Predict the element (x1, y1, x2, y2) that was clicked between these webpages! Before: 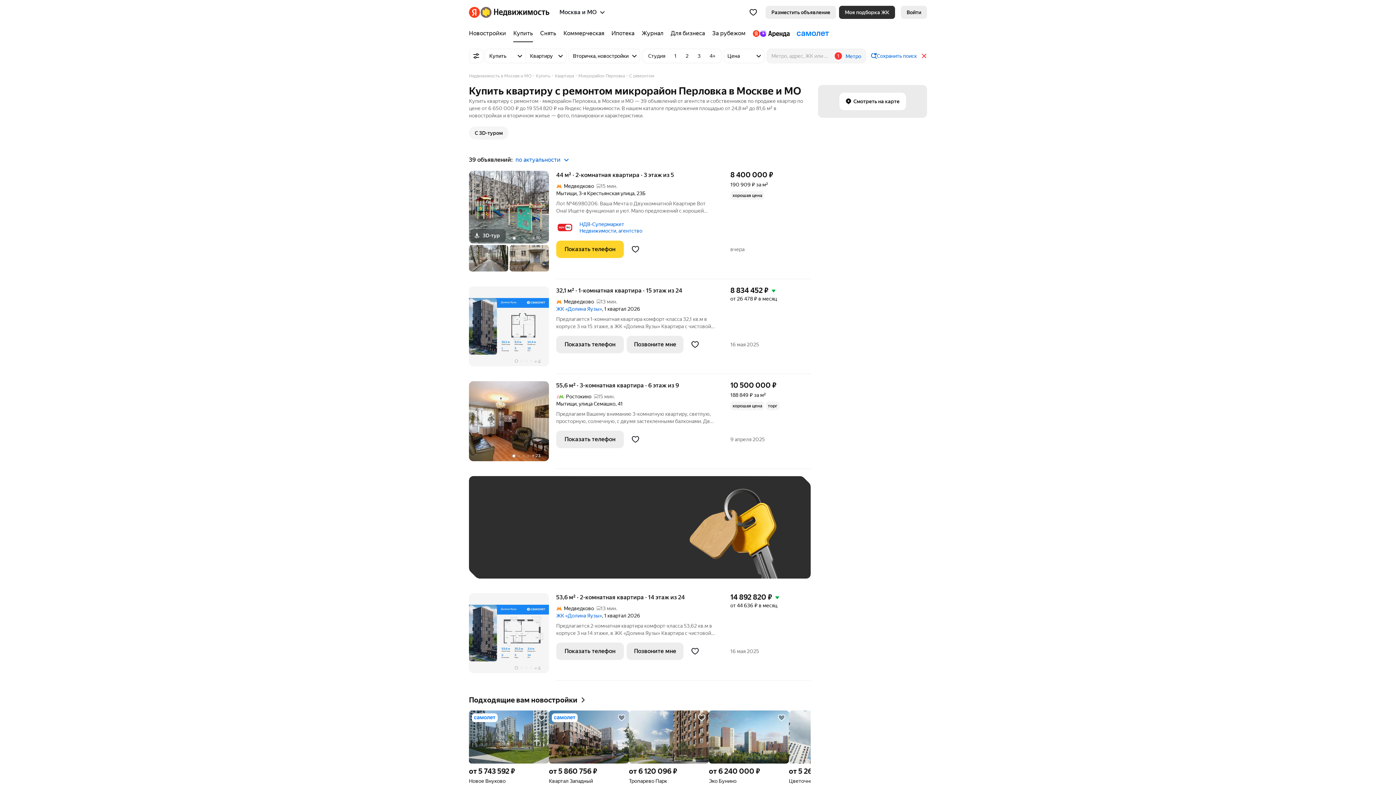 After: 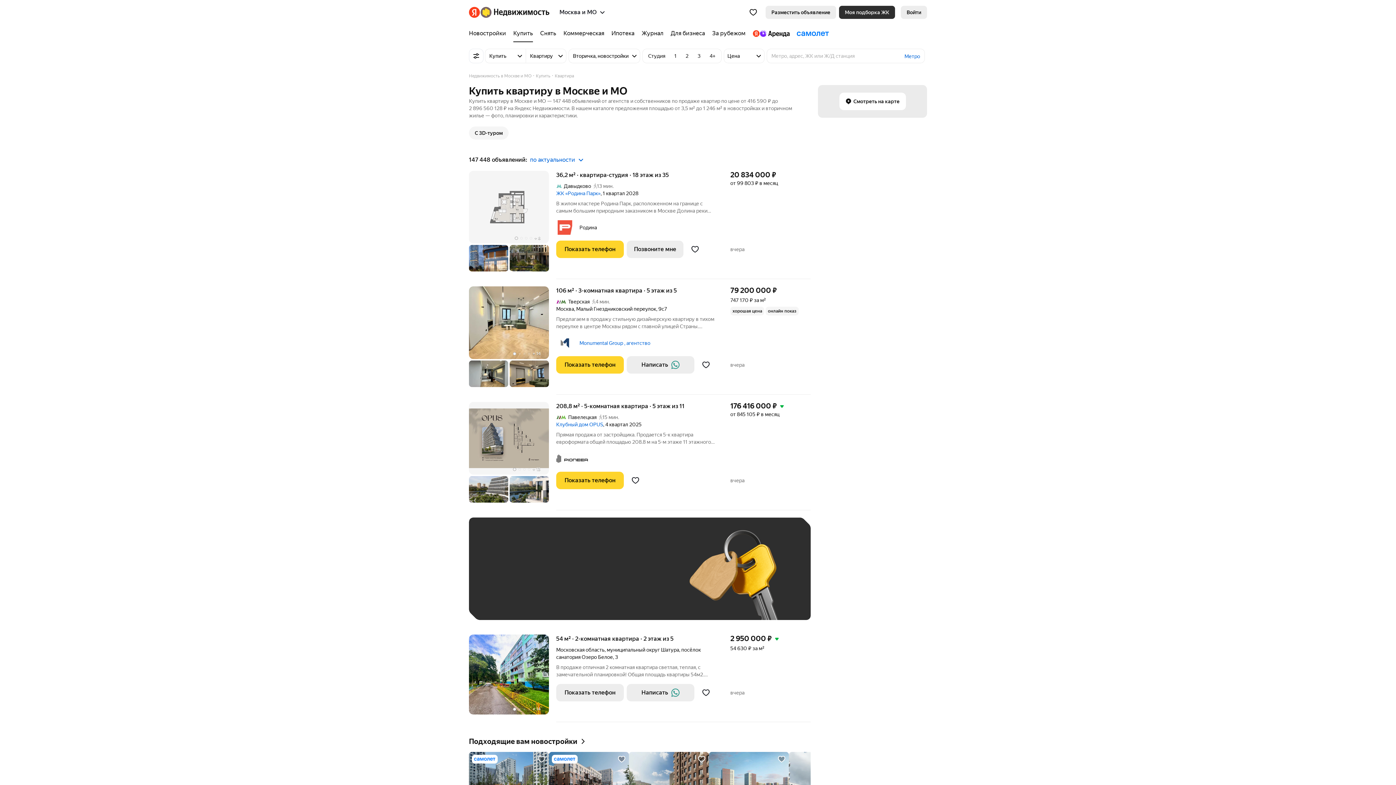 Action: bbox: (509, 24, 536, 42) label: Купить